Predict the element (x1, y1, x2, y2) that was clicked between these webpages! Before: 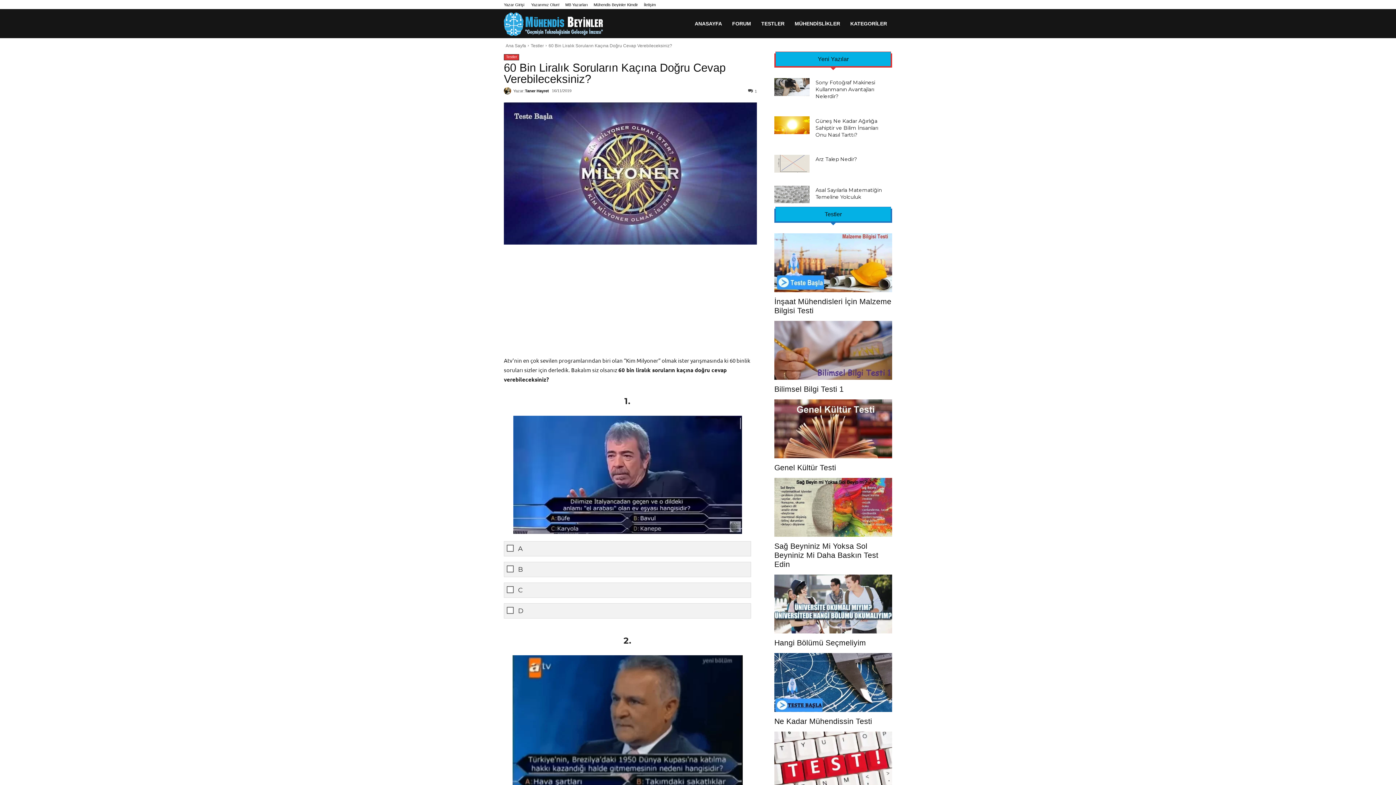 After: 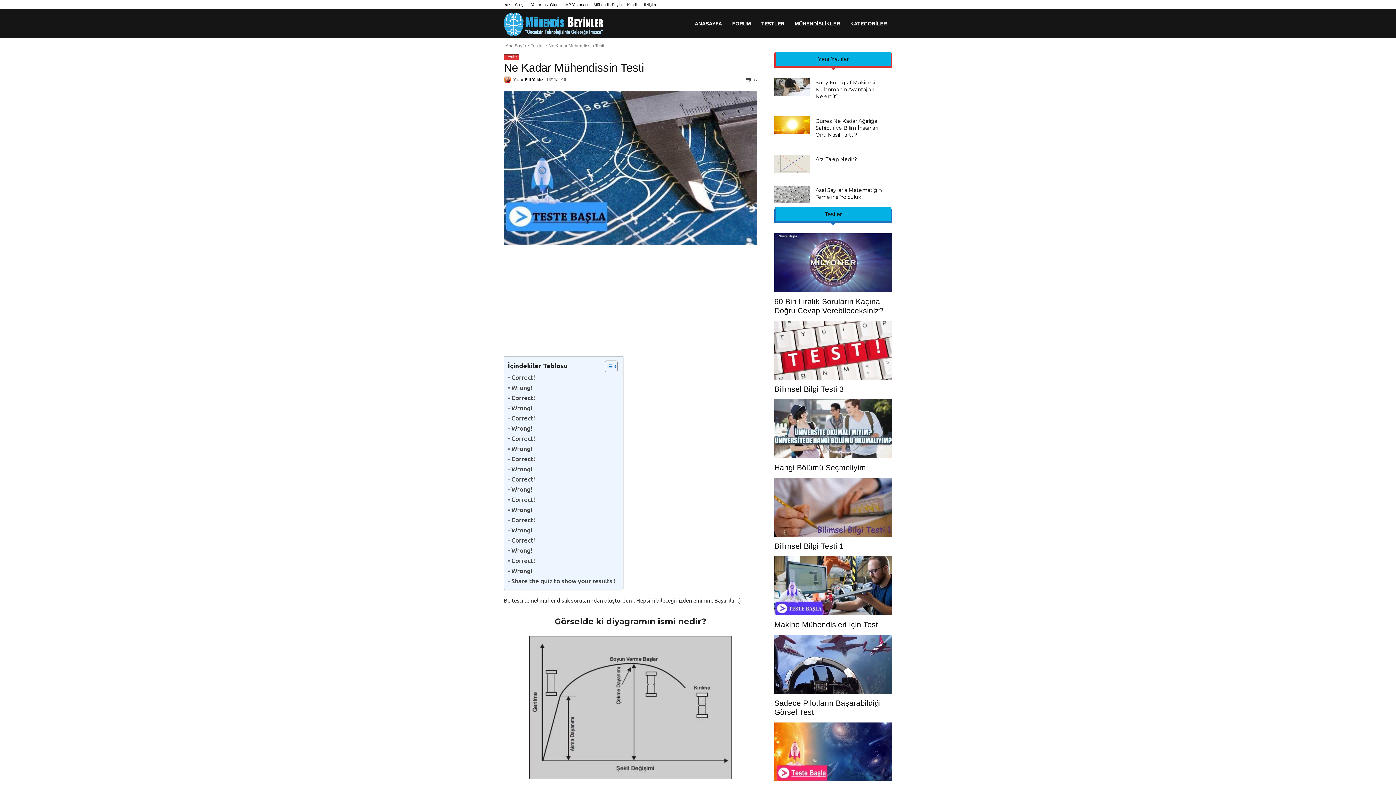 Action: bbox: (774, 653, 892, 712)